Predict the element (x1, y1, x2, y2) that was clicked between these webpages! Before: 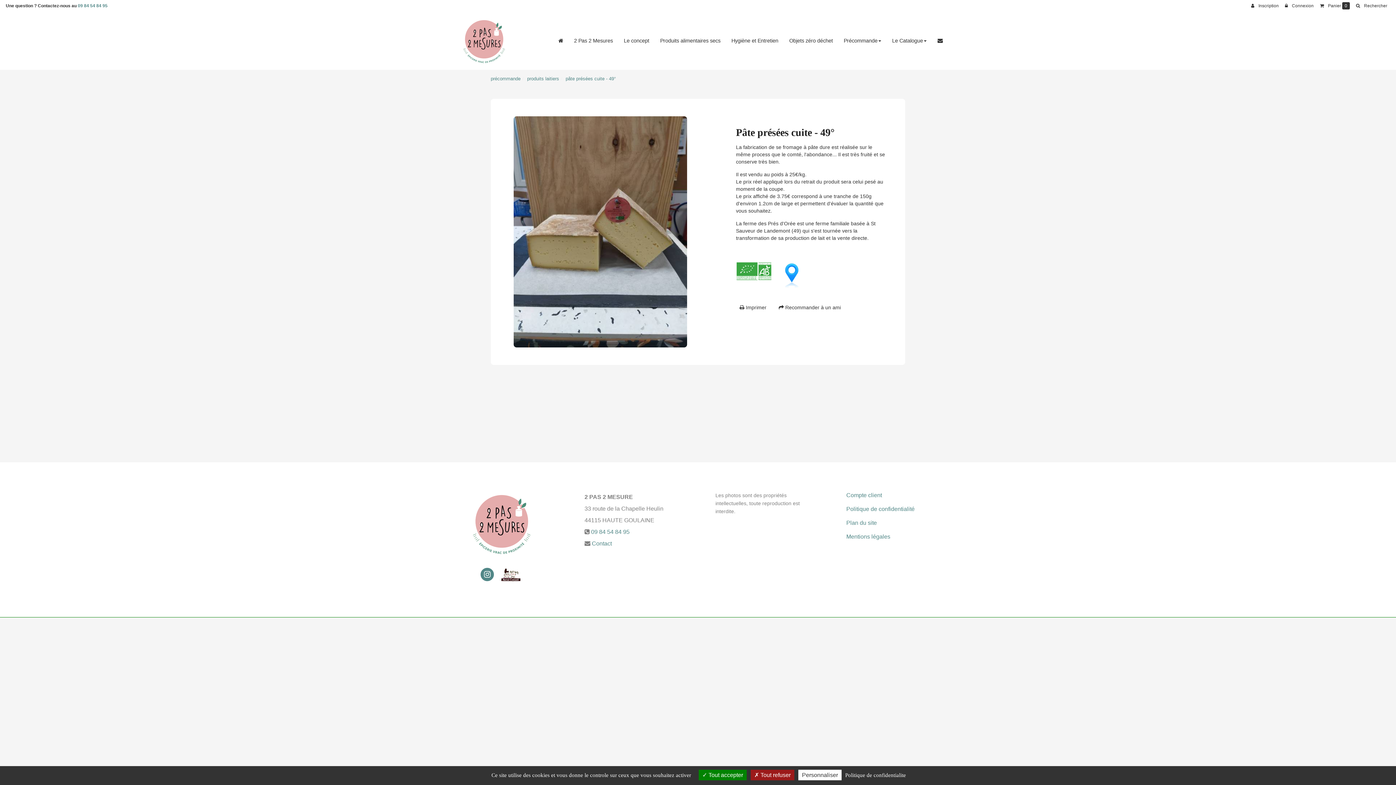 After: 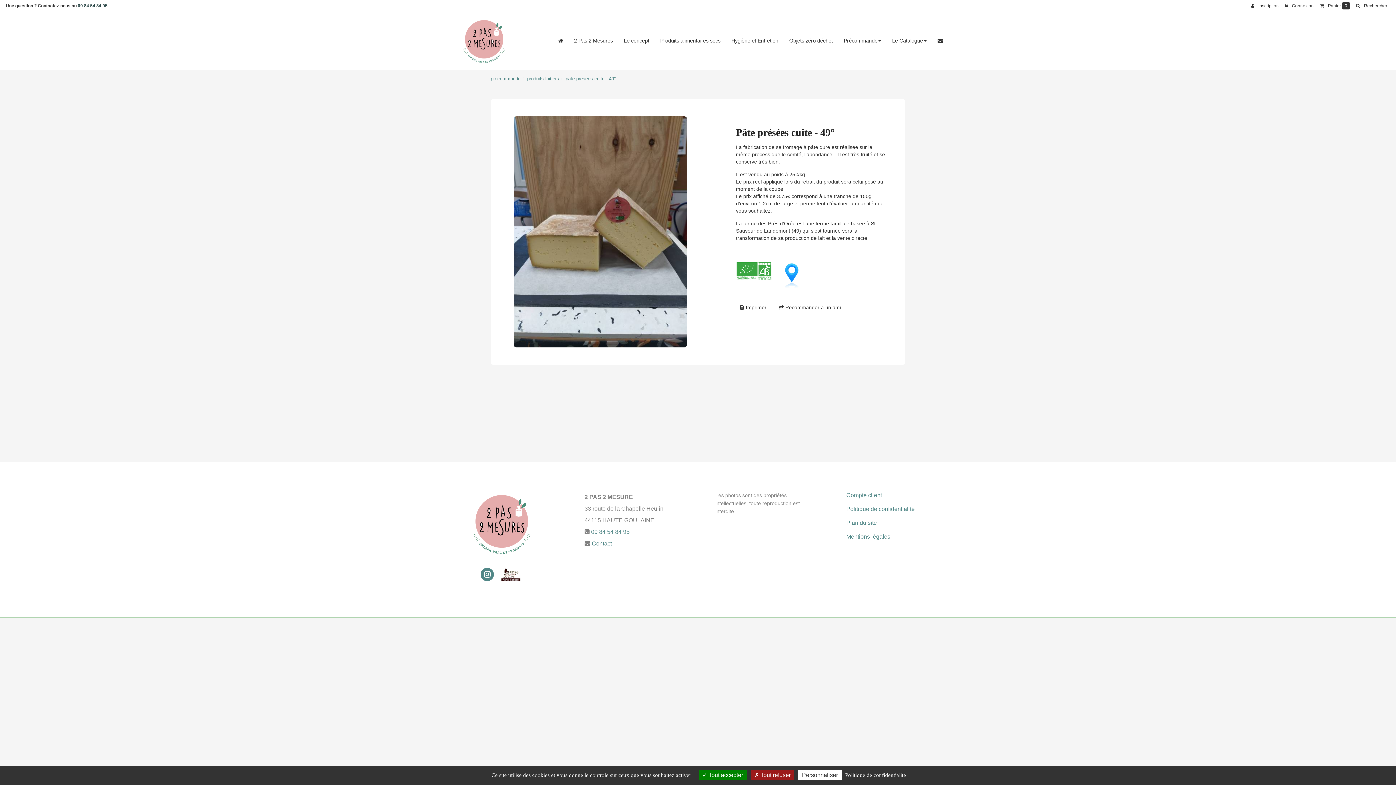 Action: bbox: (77, 3, 107, 8) label: 09 84 54 84 95